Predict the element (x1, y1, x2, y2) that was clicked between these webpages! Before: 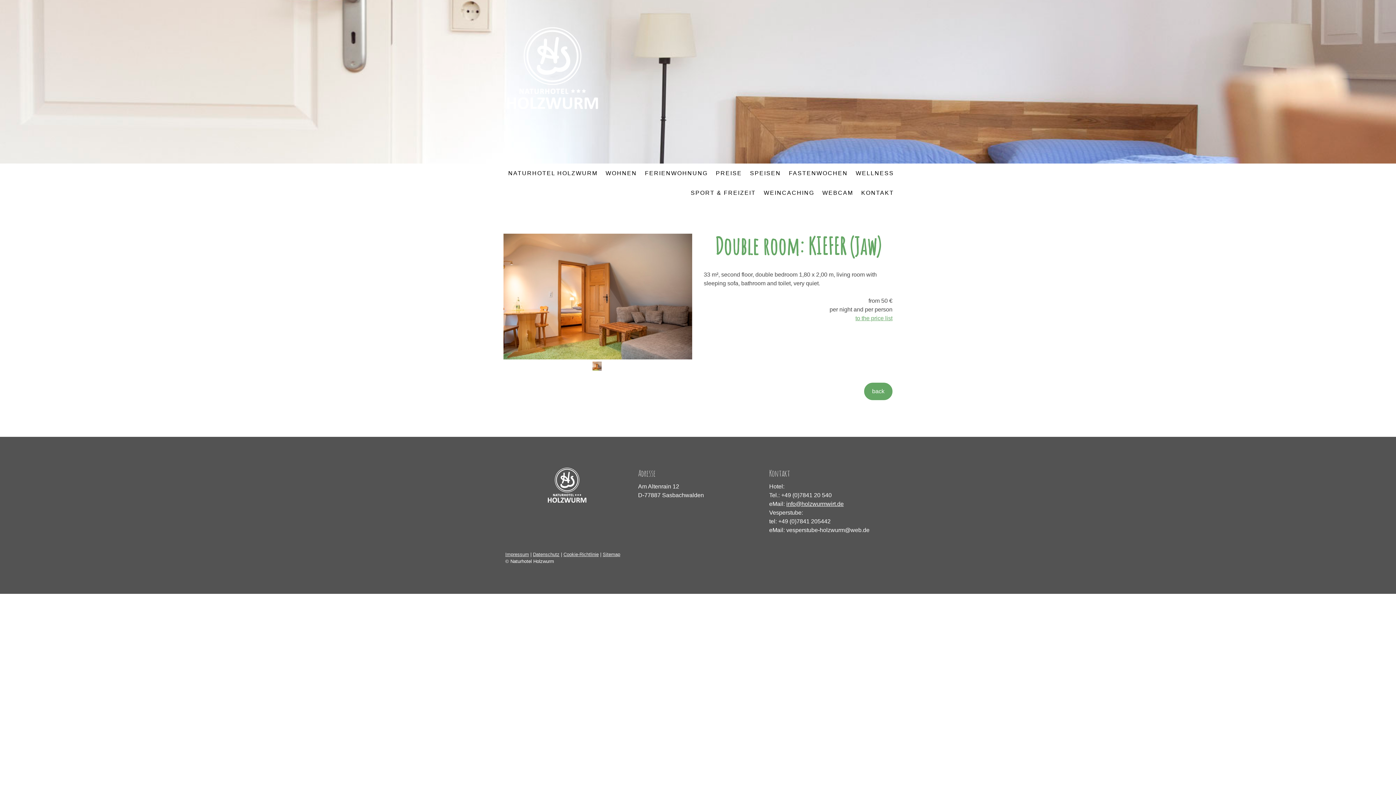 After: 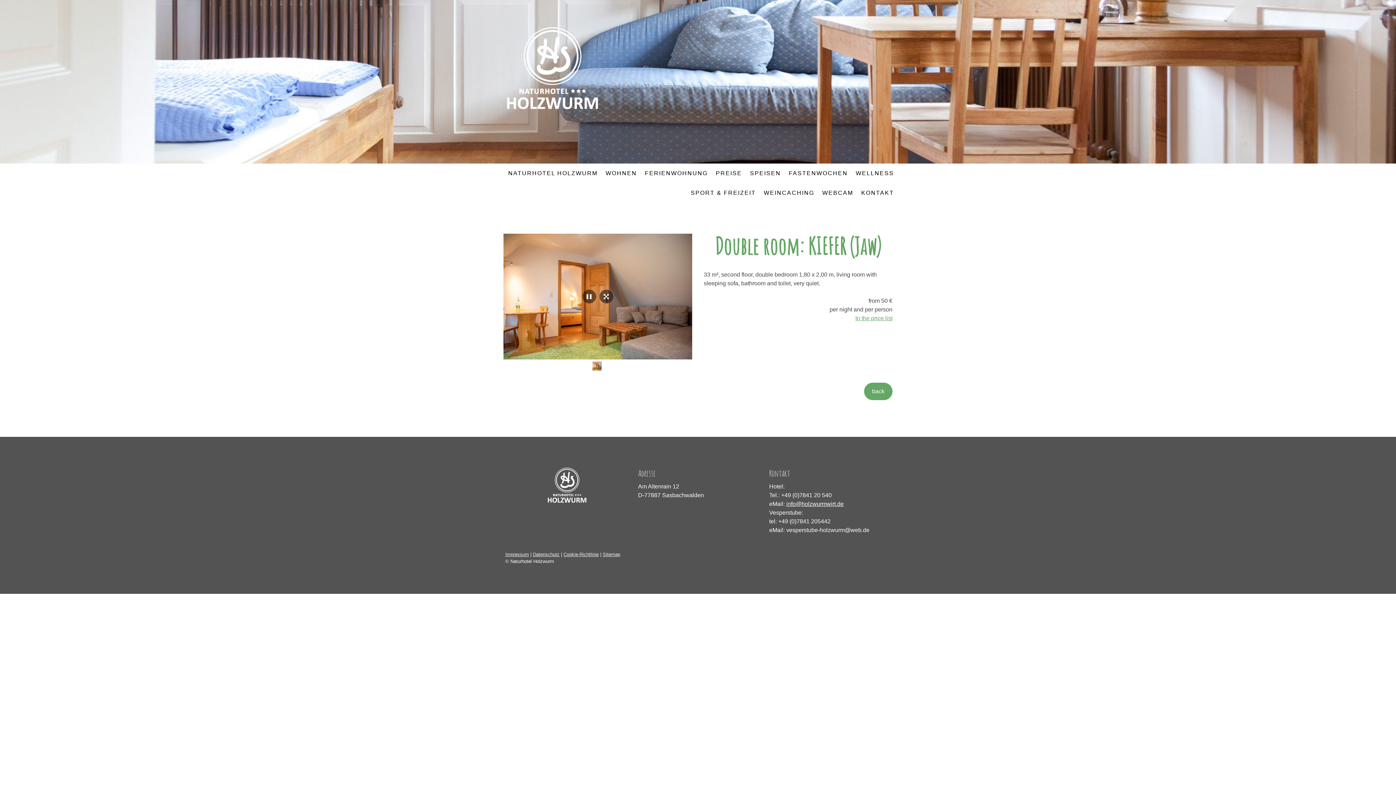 Action: bbox: (592, 361, 601, 371)